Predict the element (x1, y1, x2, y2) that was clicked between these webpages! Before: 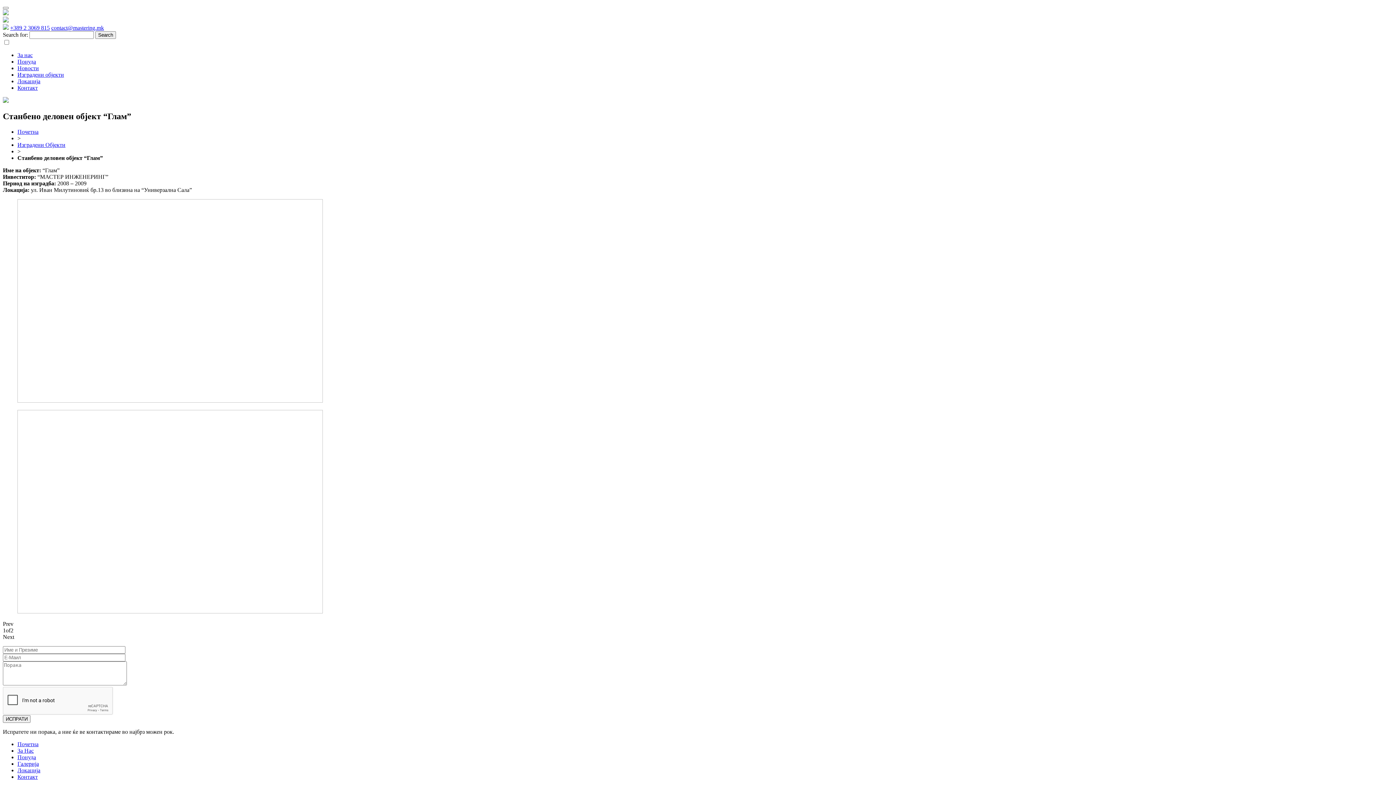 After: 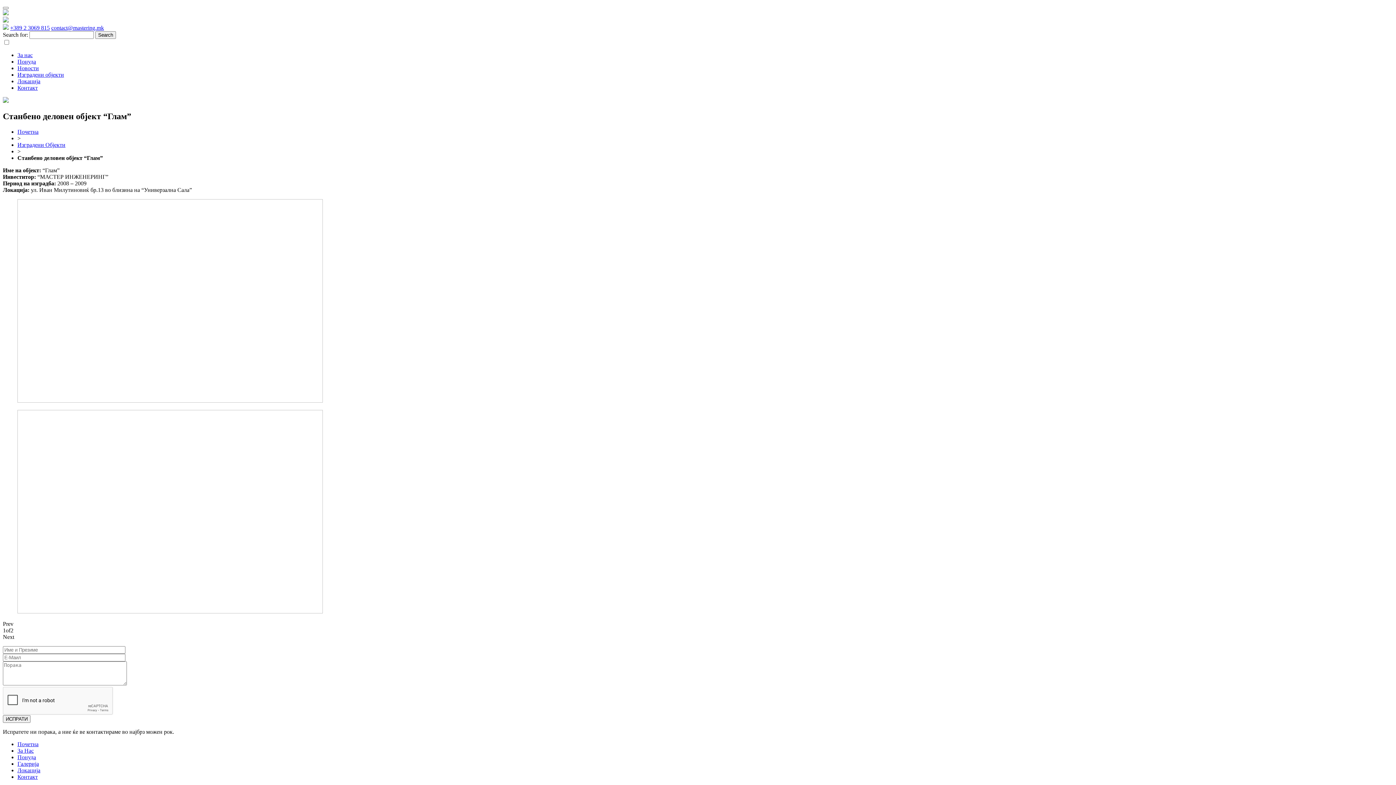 Action: label: contact@mastering.mk bbox: (51, 24, 104, 30)